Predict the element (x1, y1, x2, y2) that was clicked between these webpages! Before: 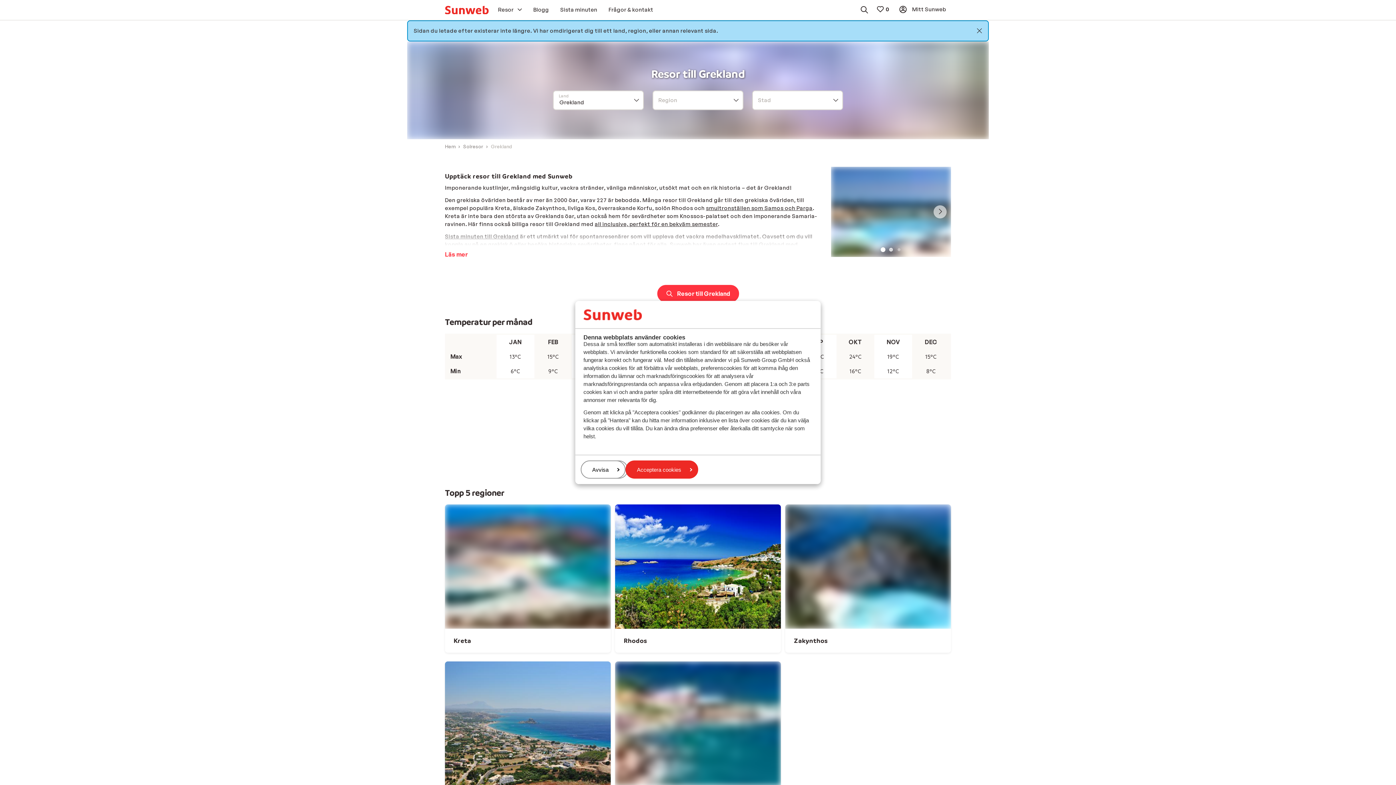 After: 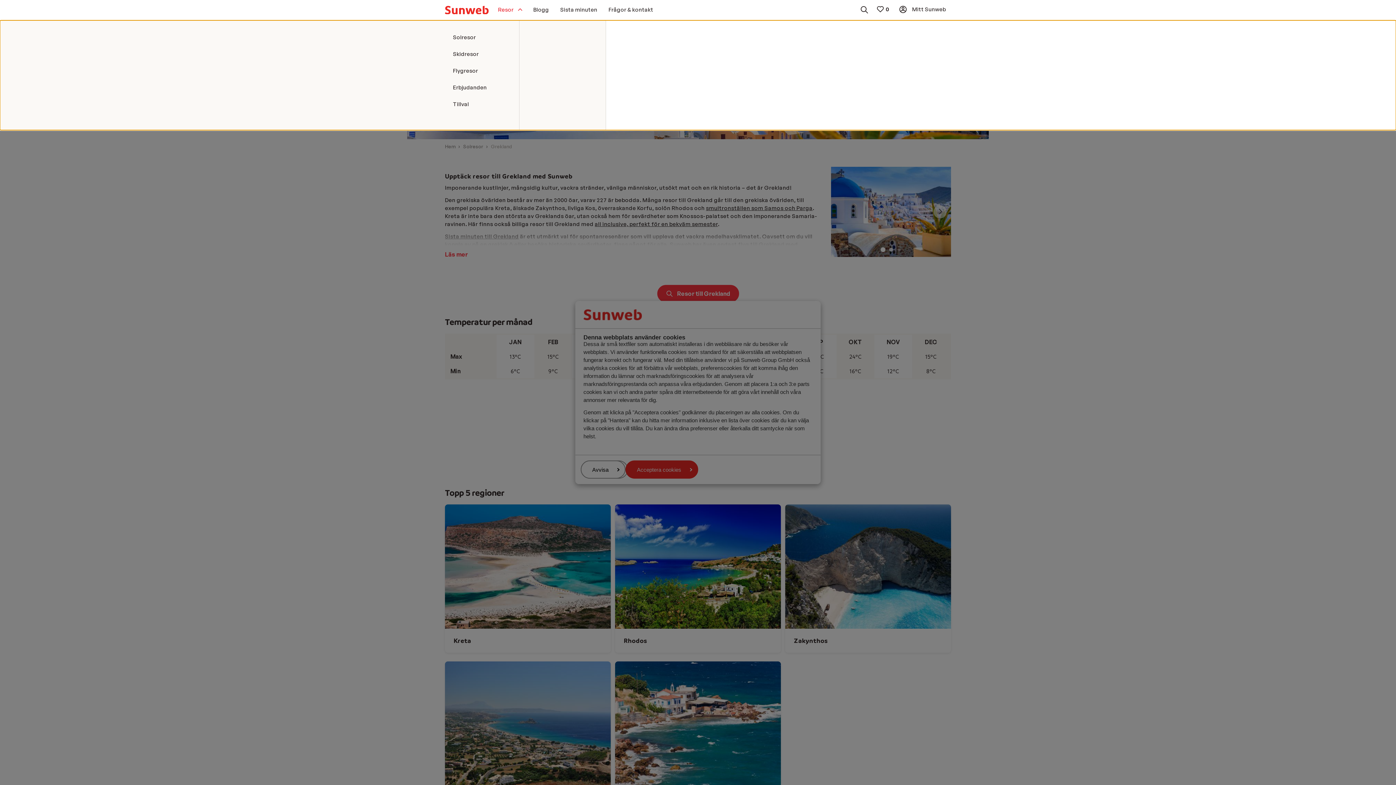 Action: label: Resor  bbox: (493, 3, 527, 16)